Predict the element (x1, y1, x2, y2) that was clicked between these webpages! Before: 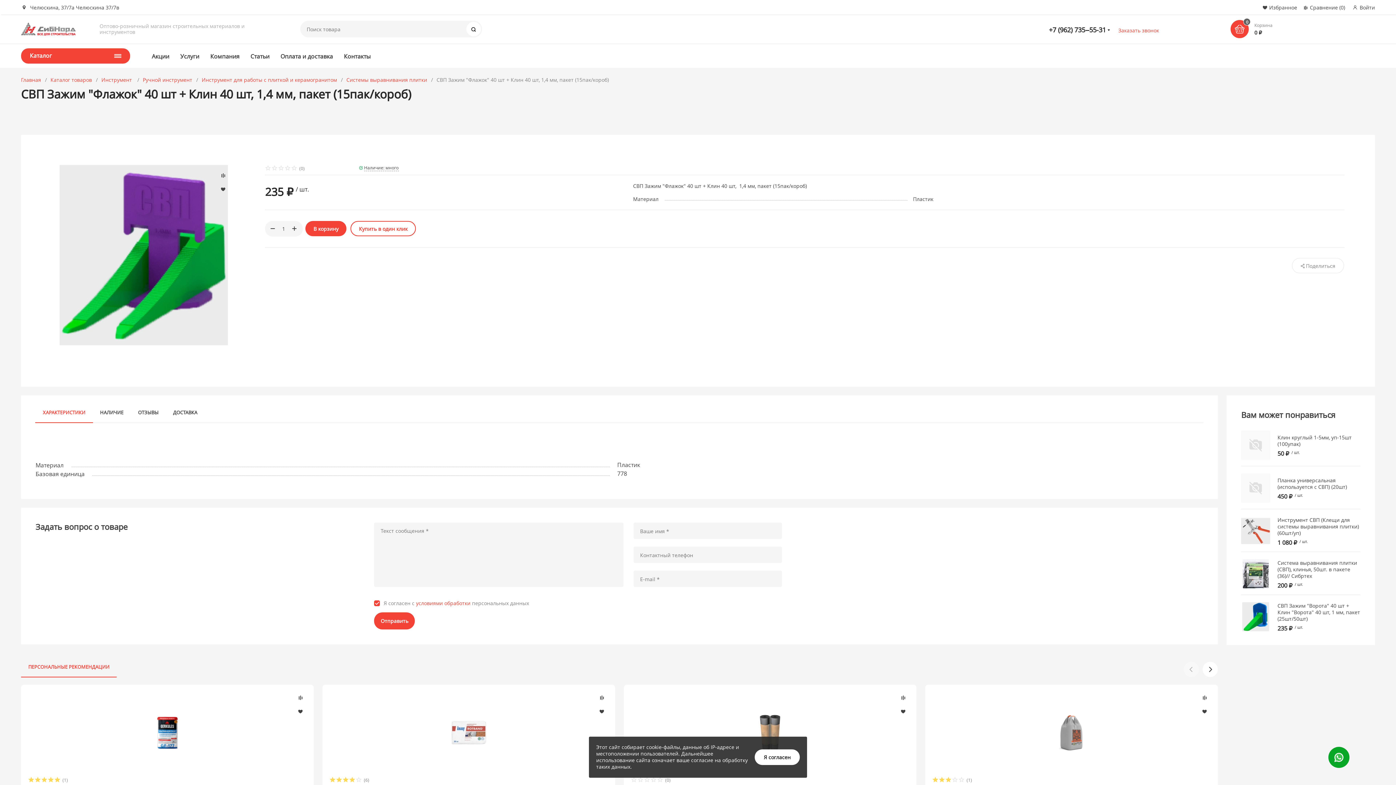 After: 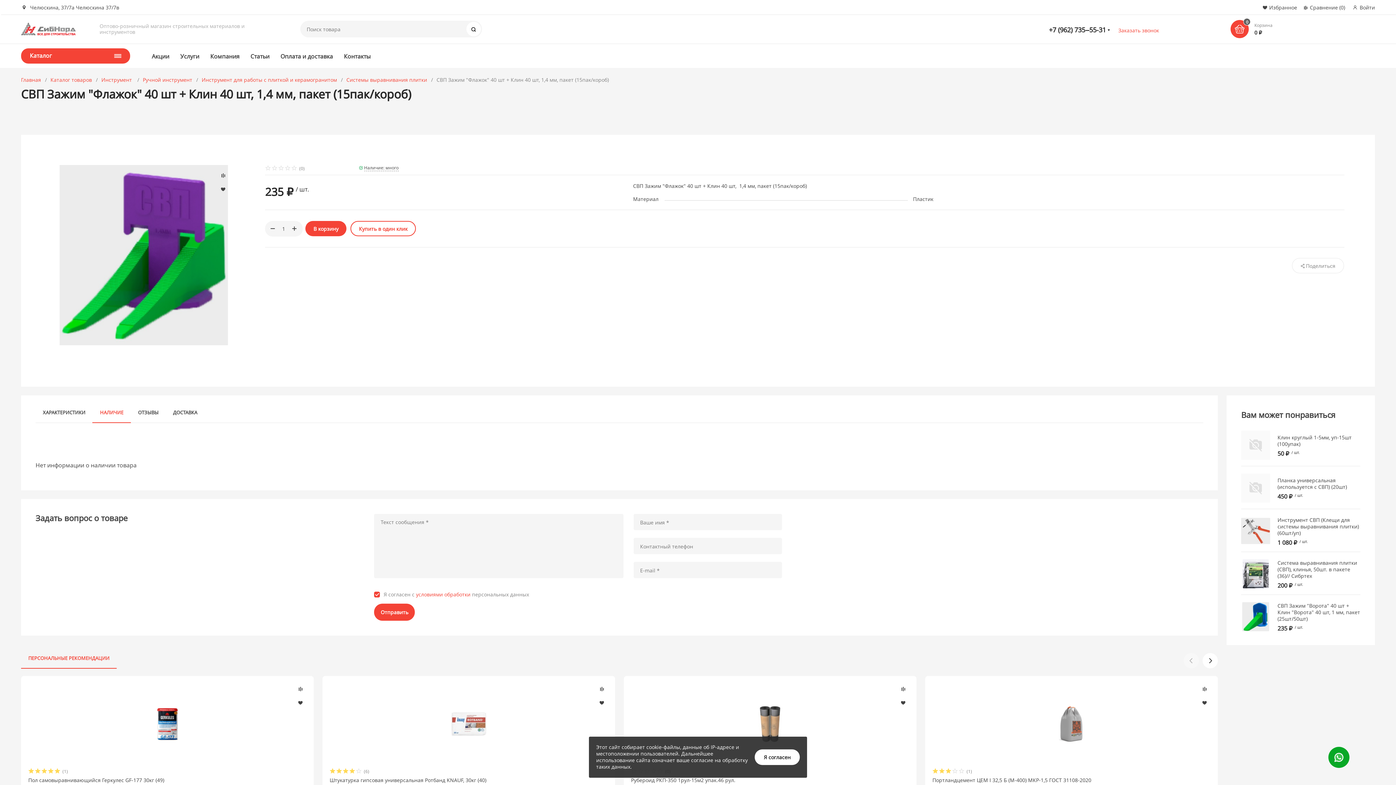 Action: label: НАЛИЧИЕ bbox: (92, 408, 130, 422)